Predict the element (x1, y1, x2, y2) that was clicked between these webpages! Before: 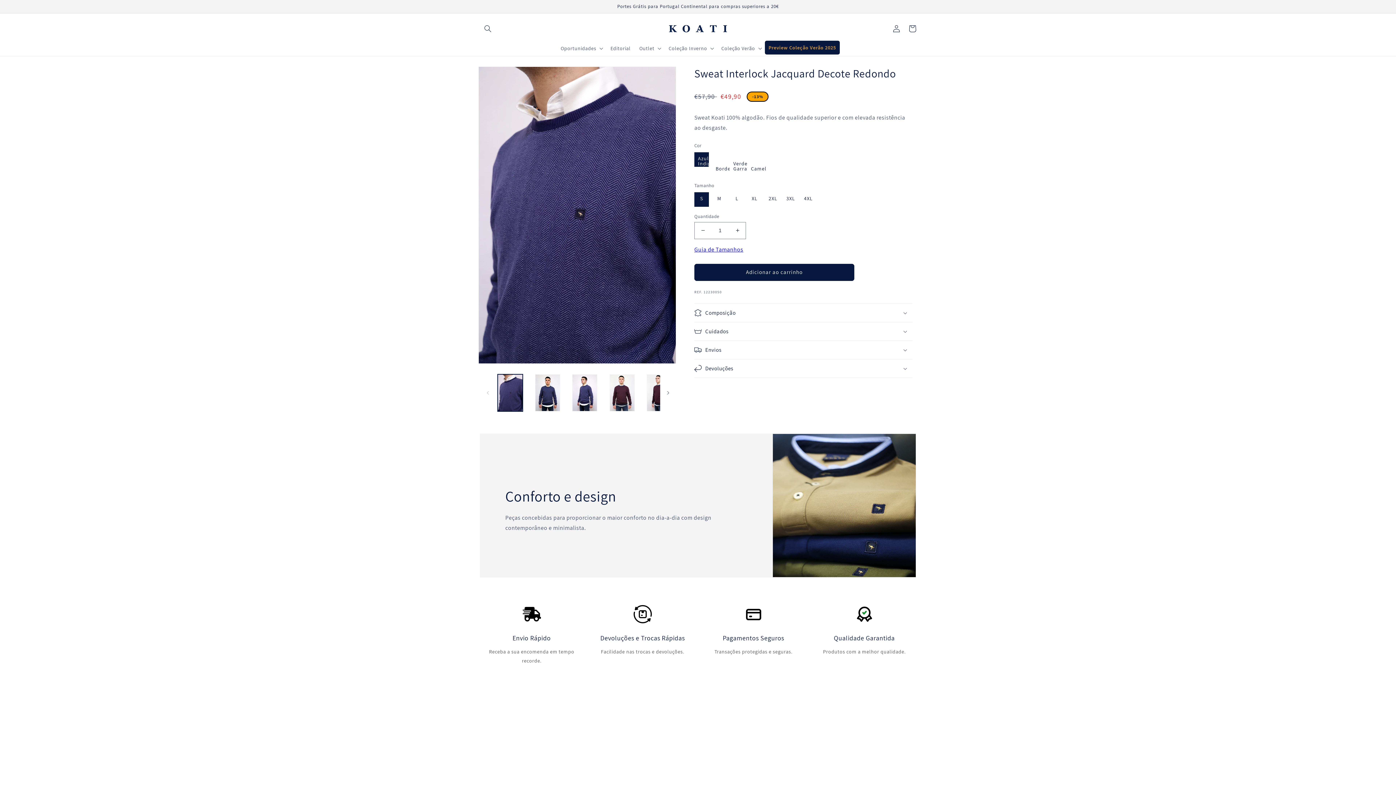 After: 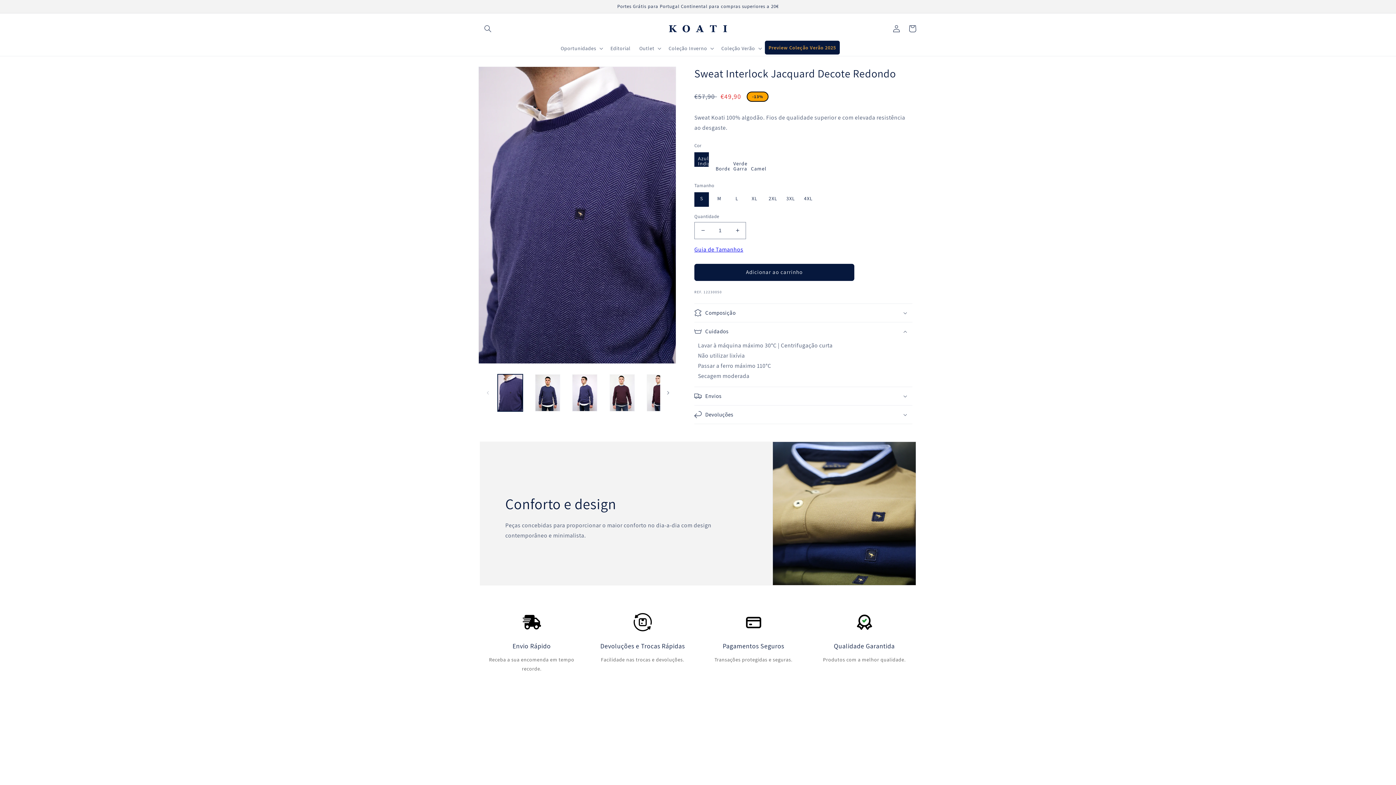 Action: bbox: (694, 322, 912, 340) label: Cuidados